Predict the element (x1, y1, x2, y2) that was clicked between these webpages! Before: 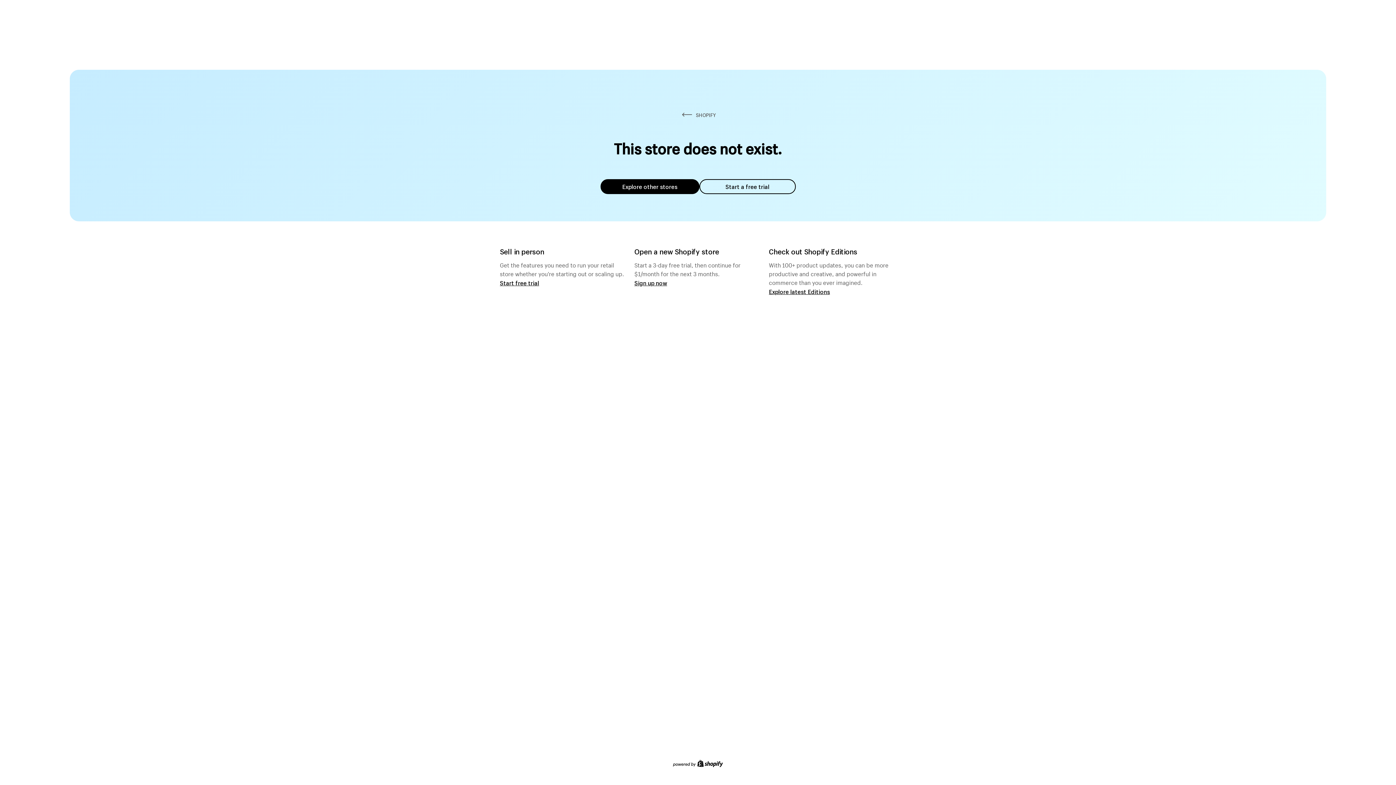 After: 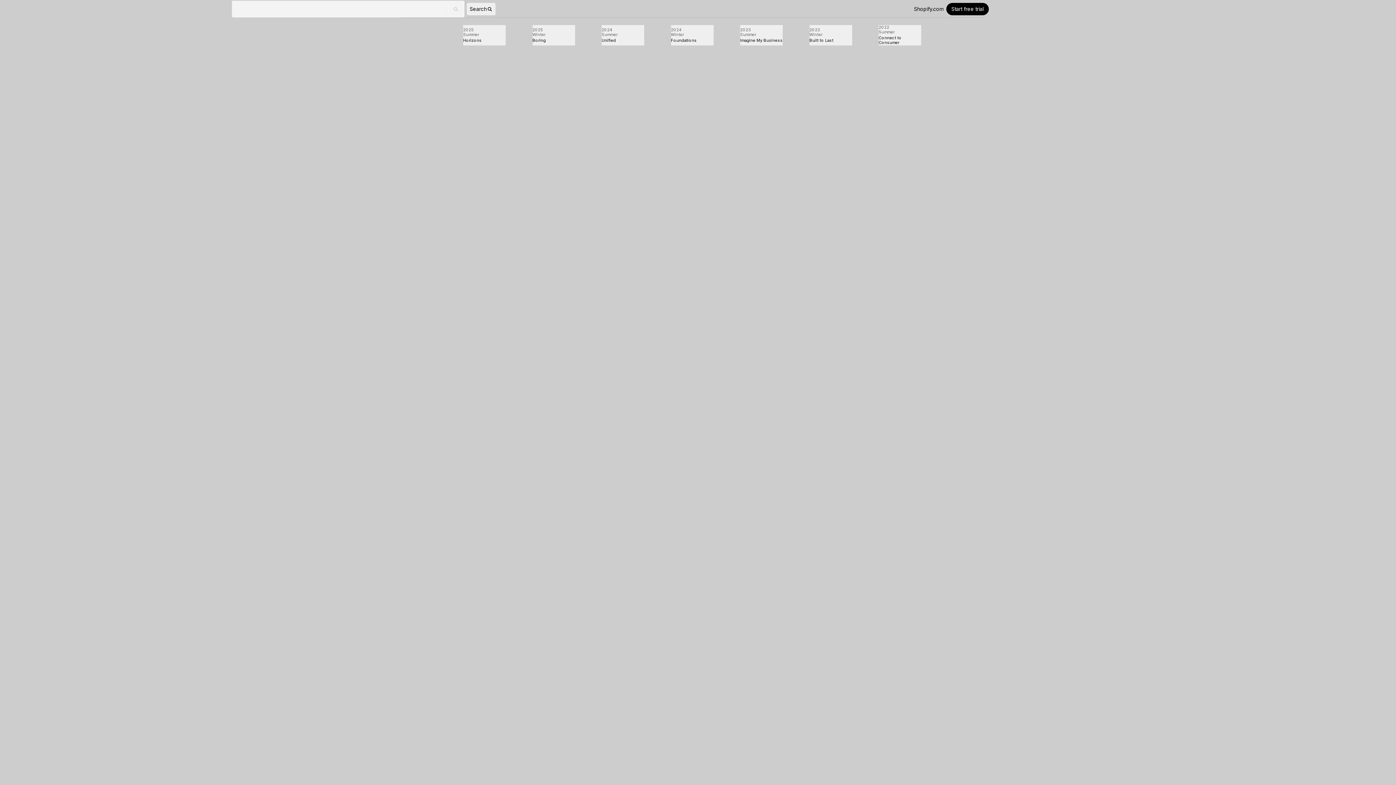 Action: label: Explore latest Editions bbox: (769, 287, 830, 295)